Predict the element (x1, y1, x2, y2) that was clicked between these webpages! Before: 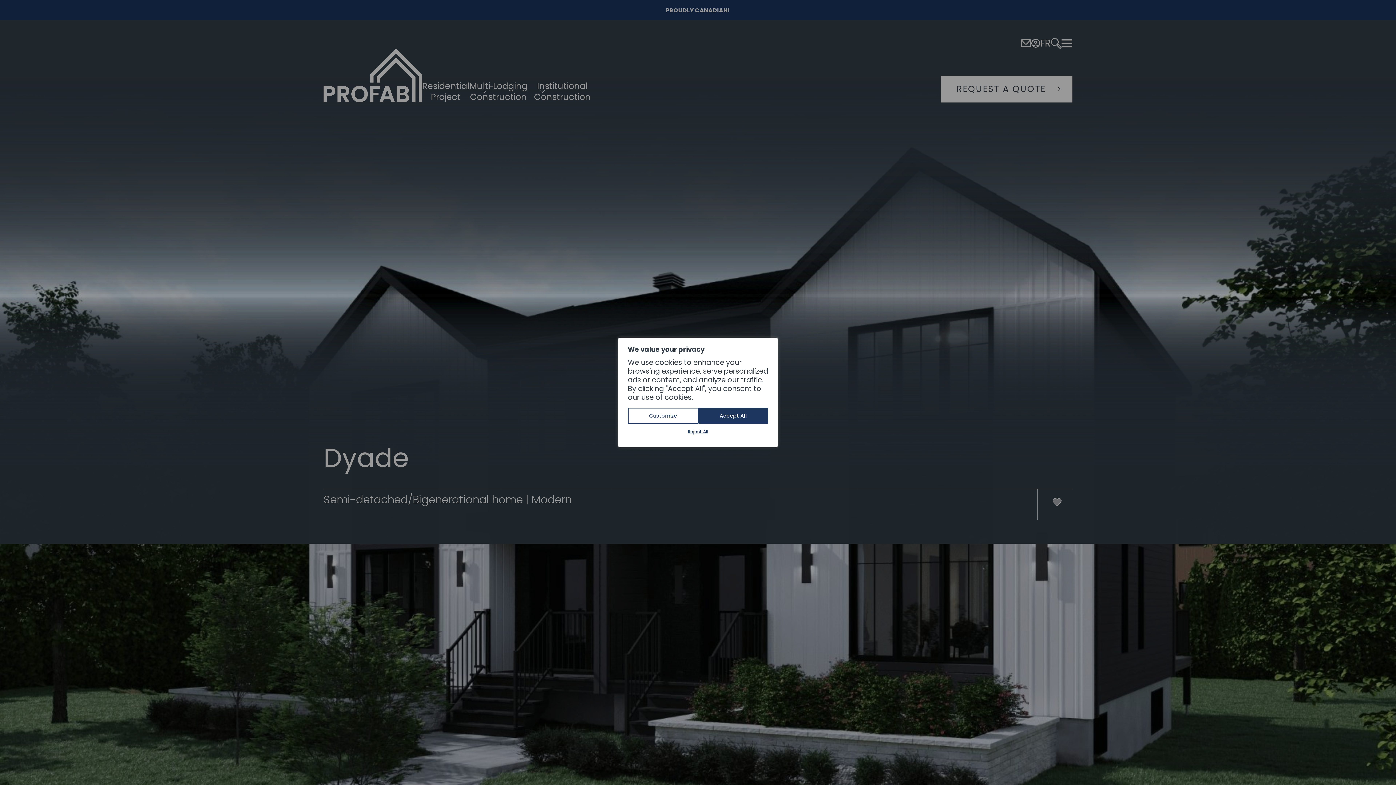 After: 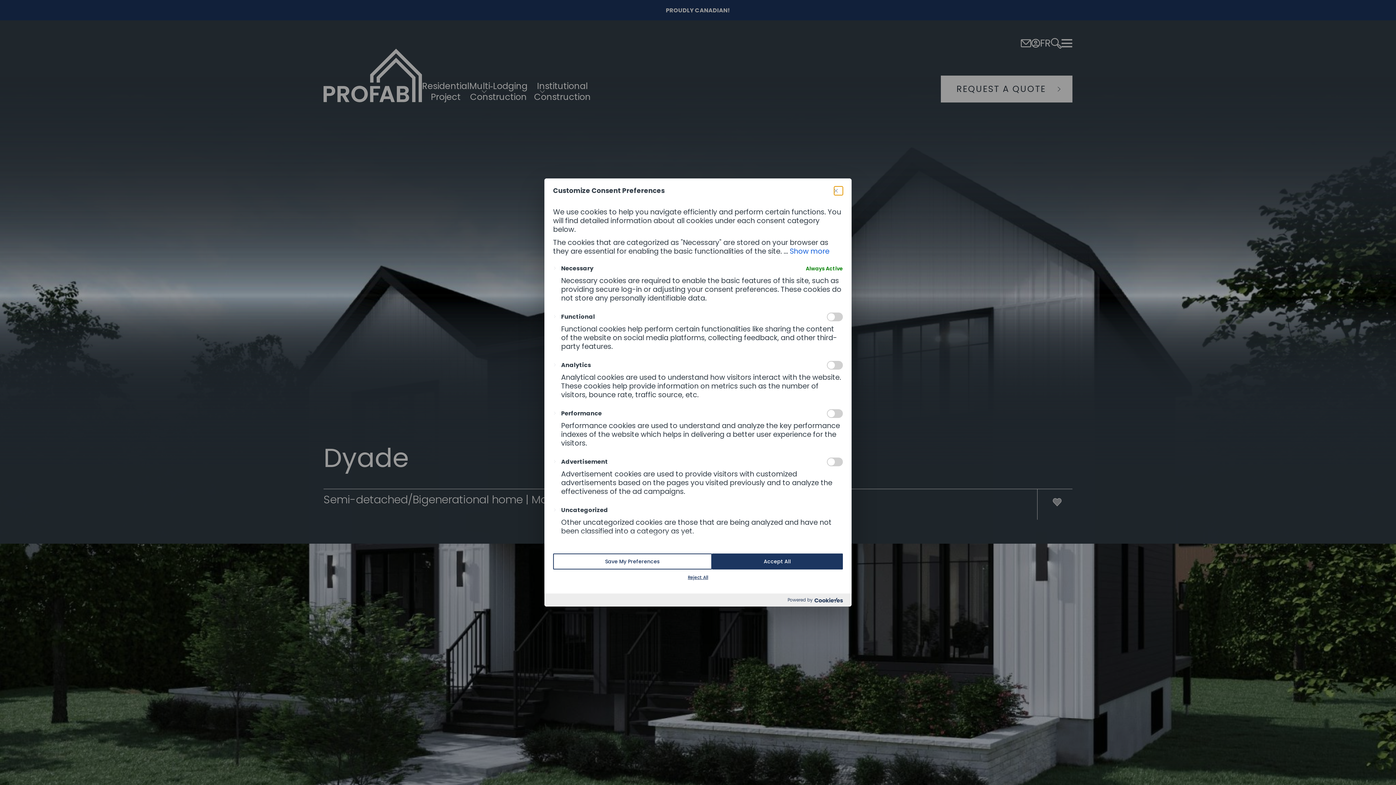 Action: label: Customize bbox: (628, 408, 698, 424)